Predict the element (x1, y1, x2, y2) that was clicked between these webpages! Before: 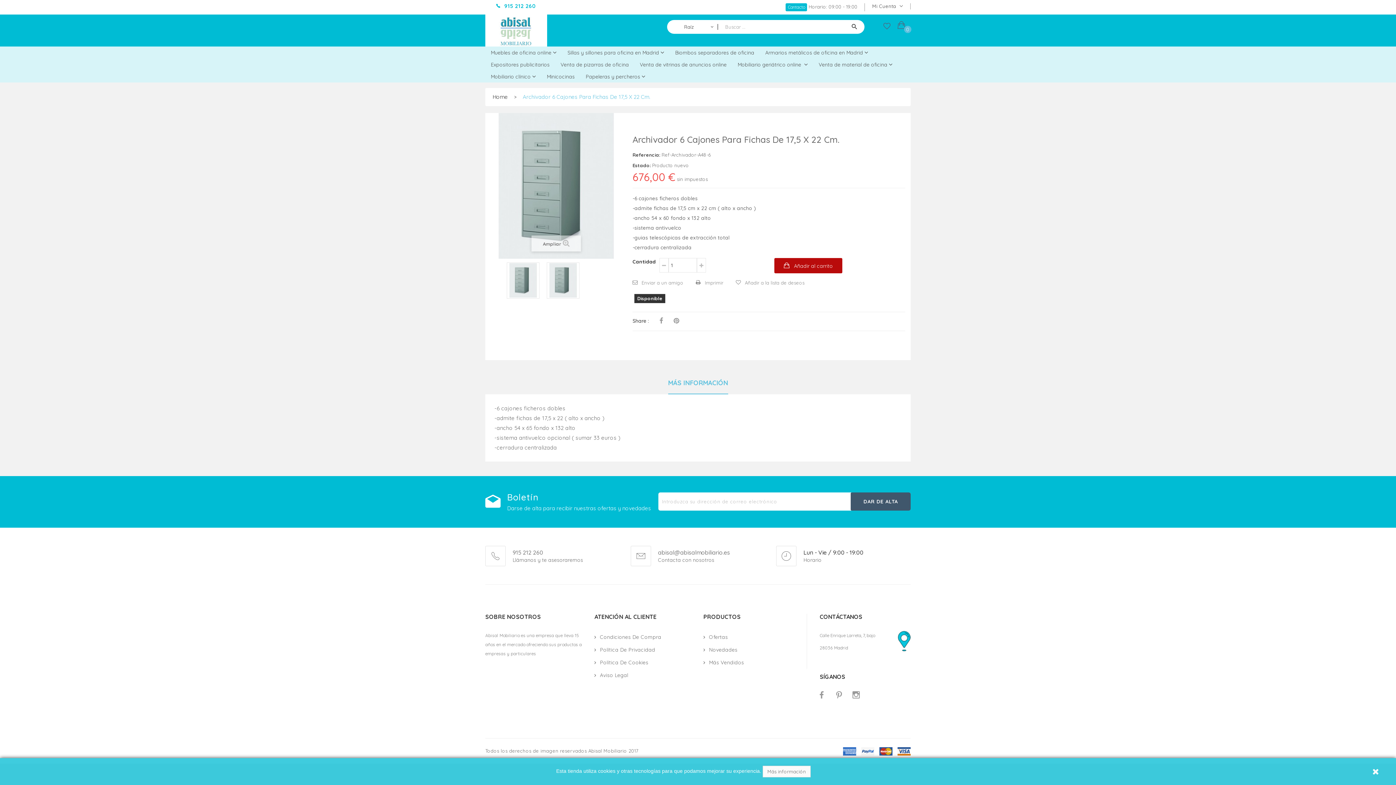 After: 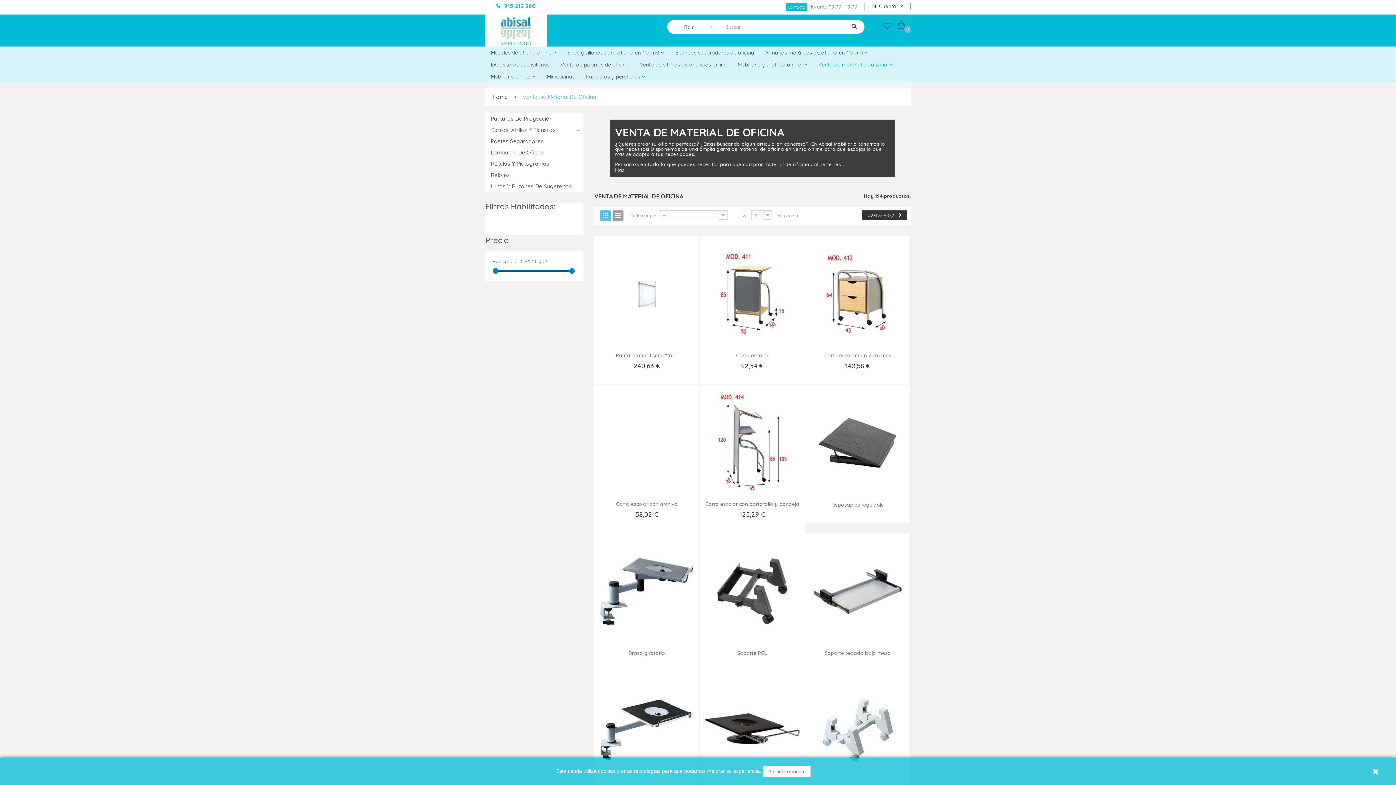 Action: label: Venta de material de oficina  bbox: (813, 58, 898, 70)